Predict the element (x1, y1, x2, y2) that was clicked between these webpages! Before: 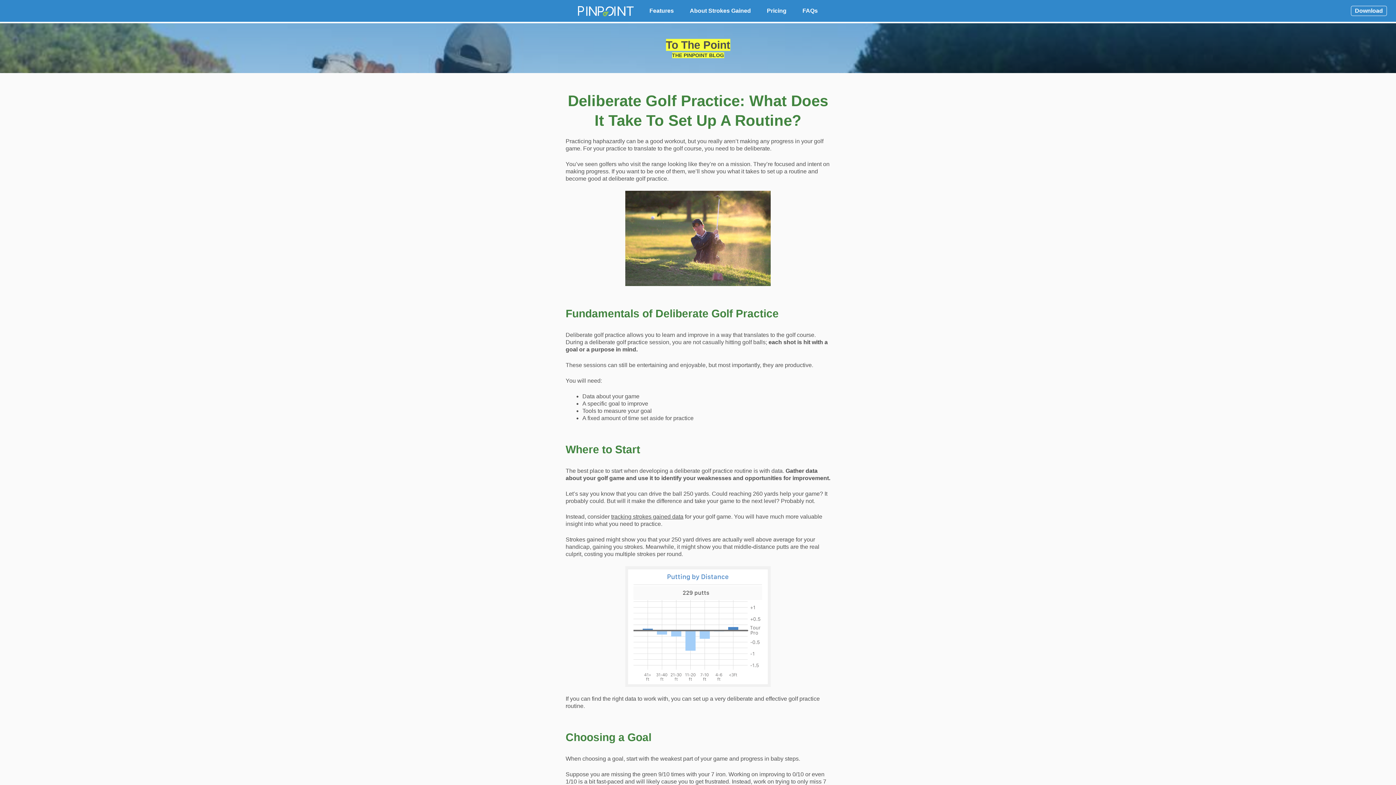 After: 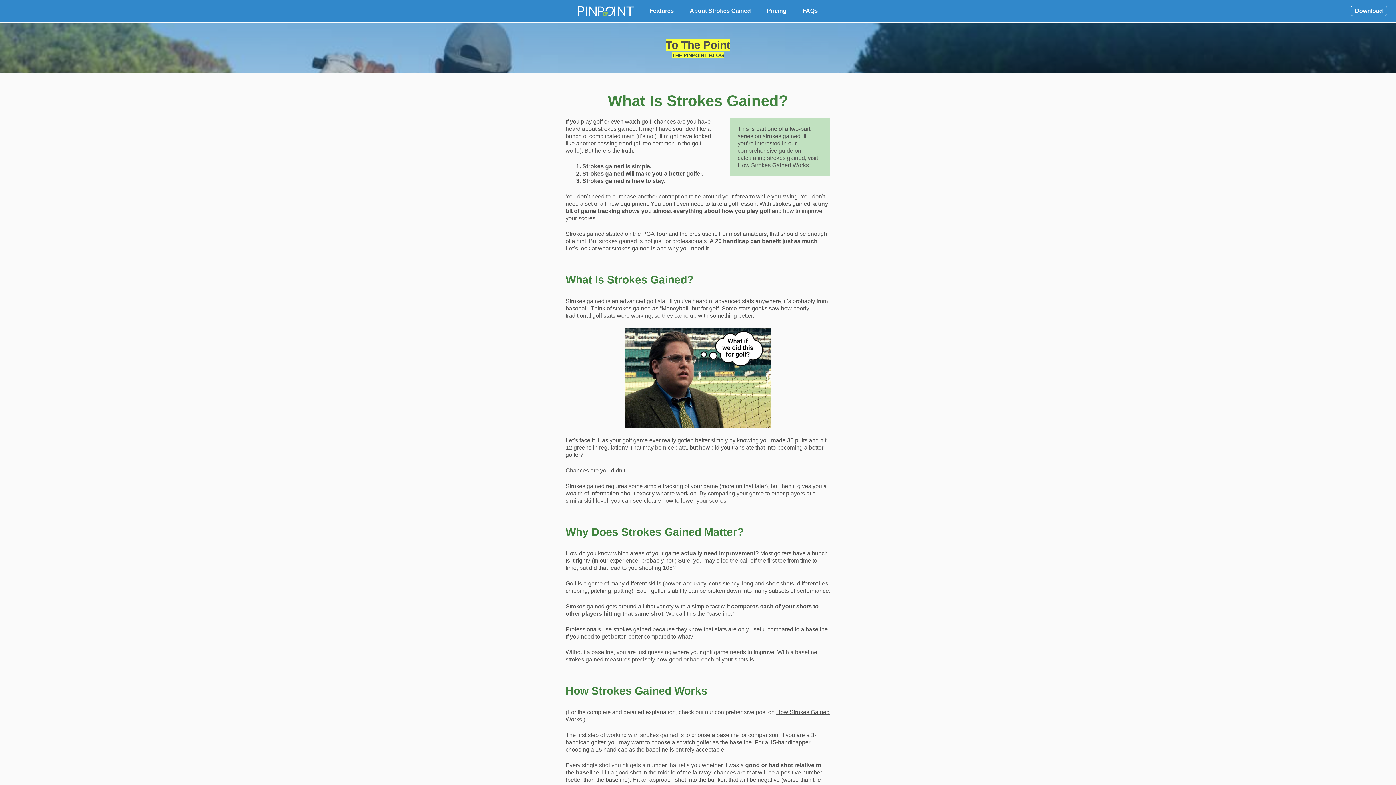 Action: bbox: (611, 513, 683, 520) label: tracking strokes gained data